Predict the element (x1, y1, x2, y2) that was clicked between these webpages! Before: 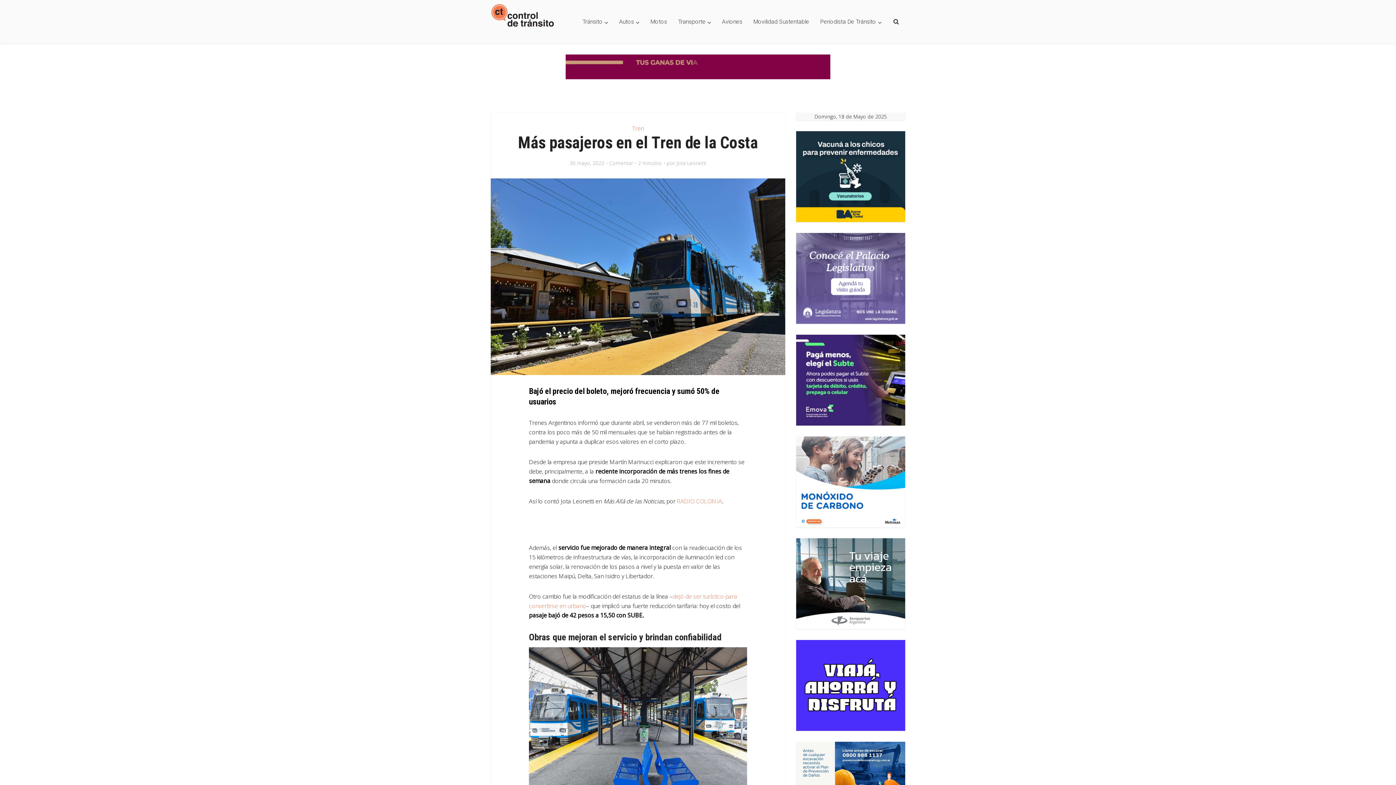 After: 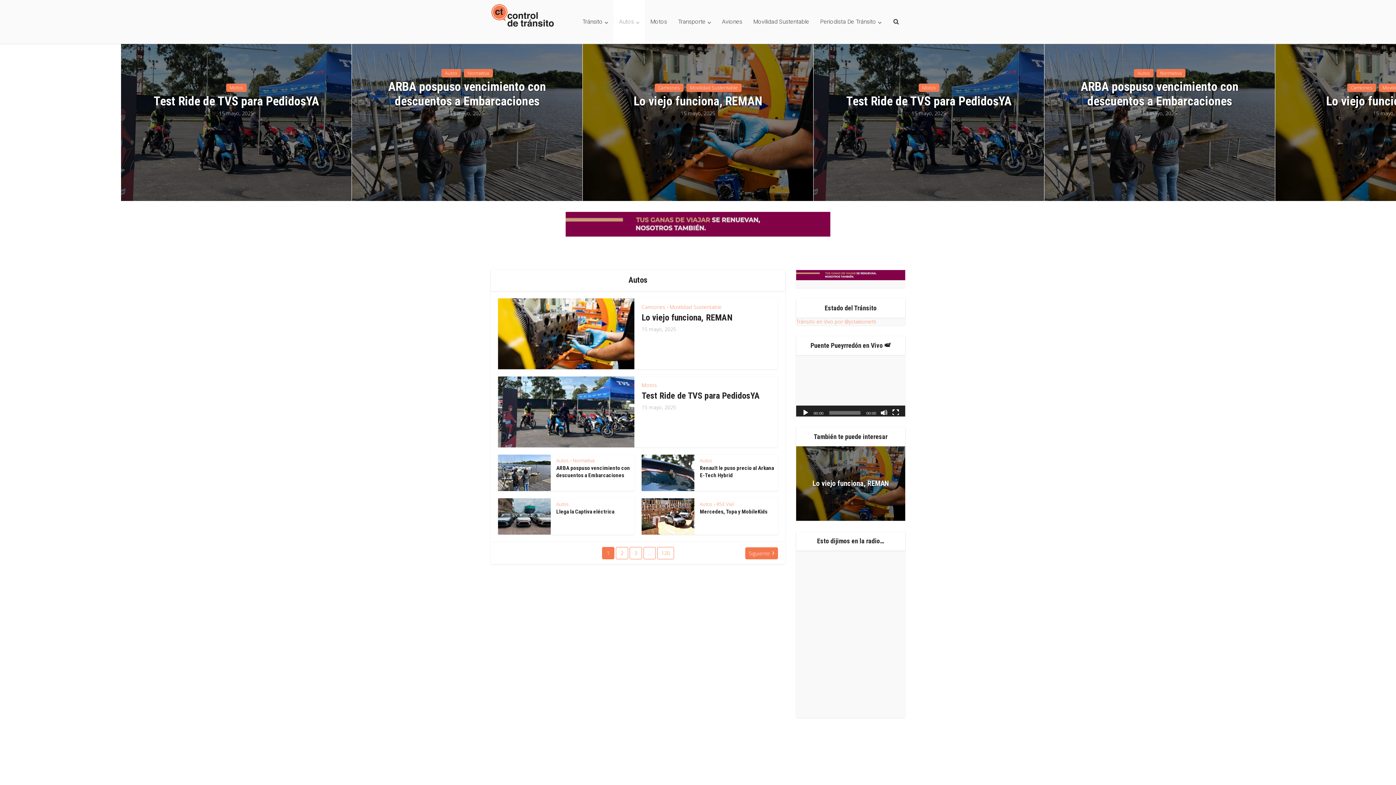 Action: label: Autos bbox: (613, 0, 645, 43)